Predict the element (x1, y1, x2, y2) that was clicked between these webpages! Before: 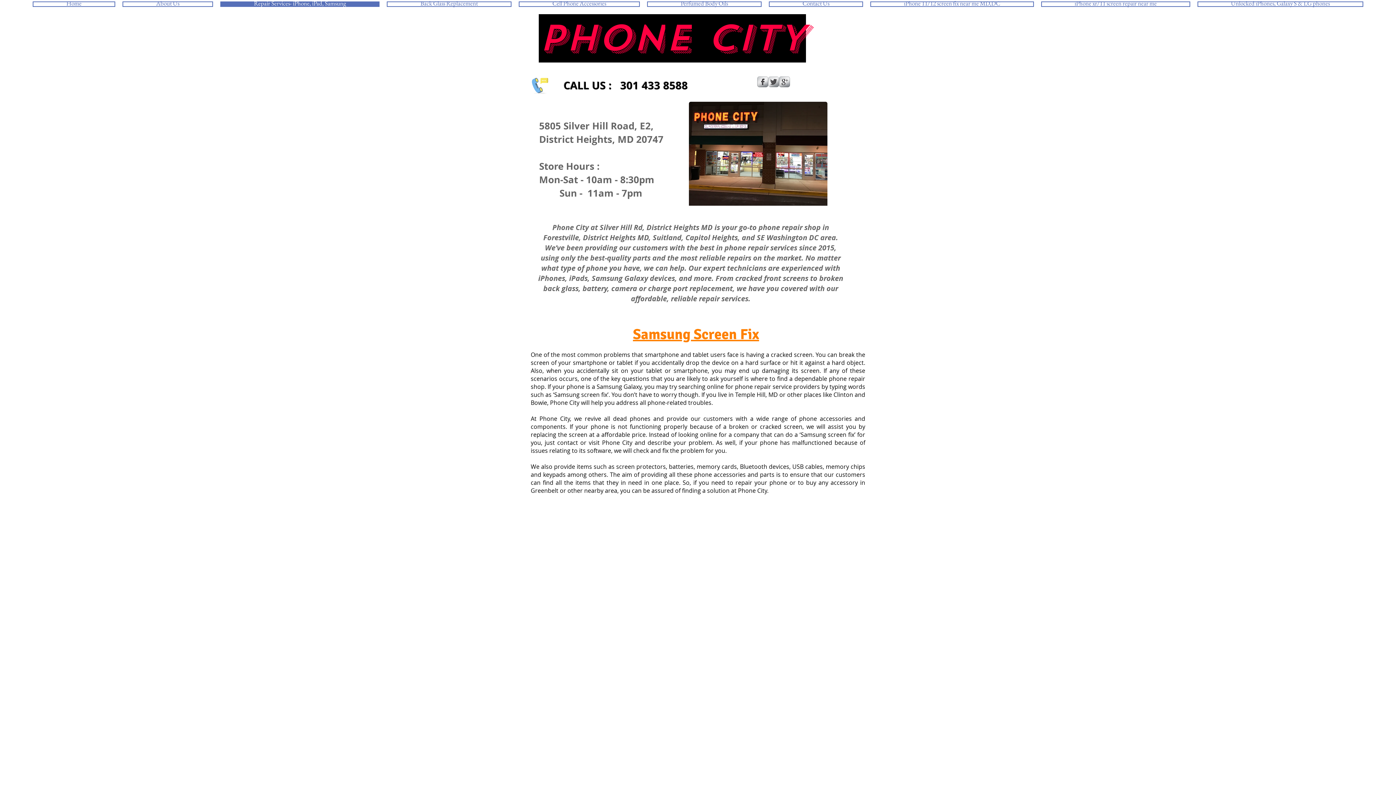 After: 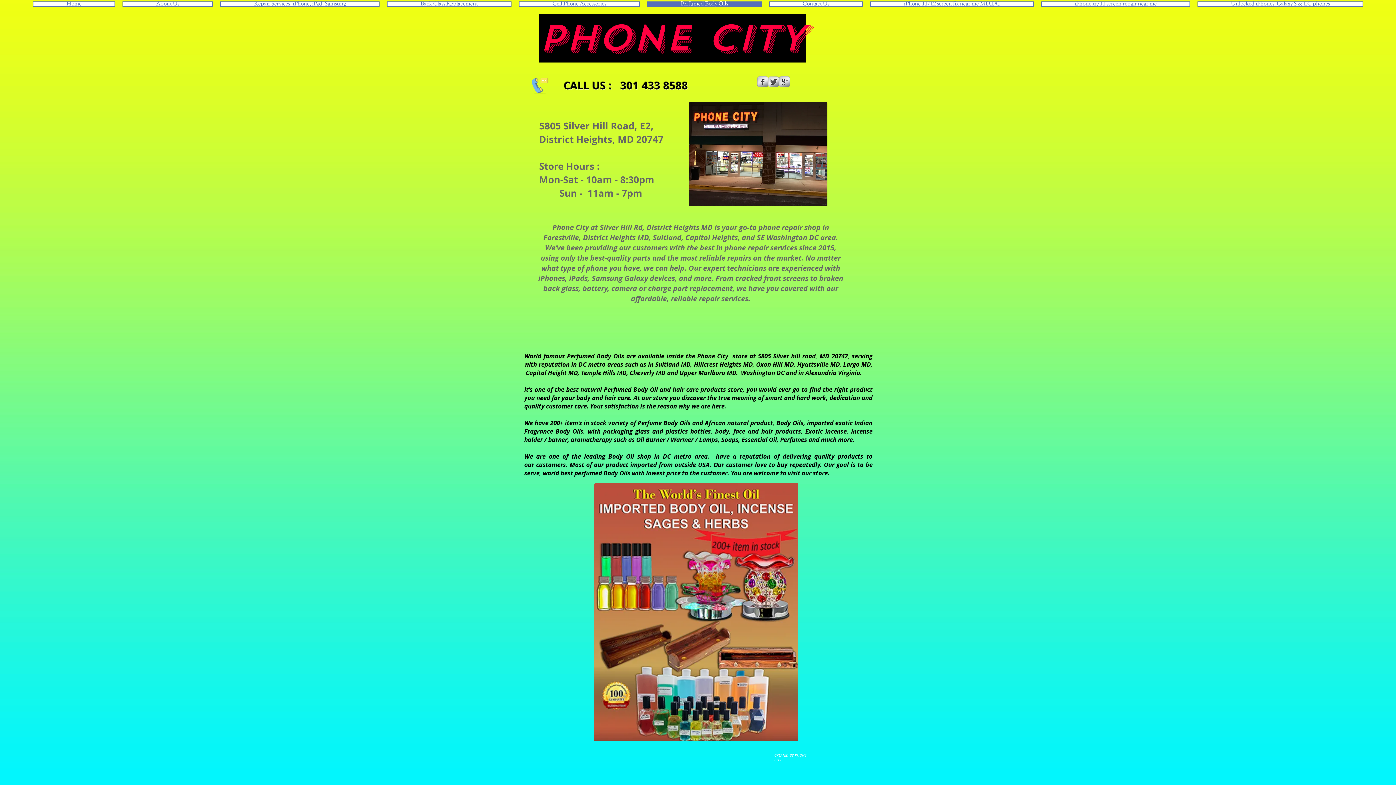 Action: label: Perfumed Body Oils bbox: (647, 1, 761, 4)